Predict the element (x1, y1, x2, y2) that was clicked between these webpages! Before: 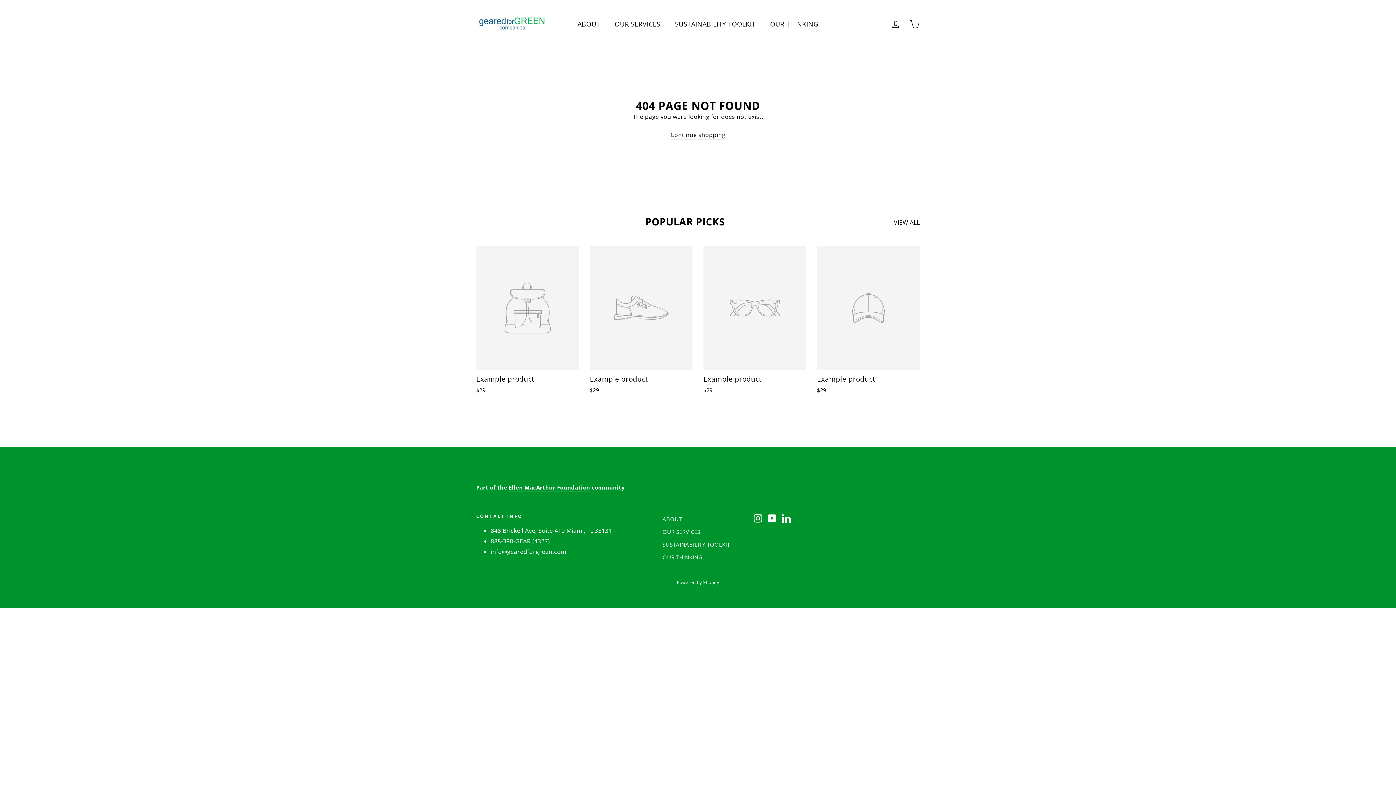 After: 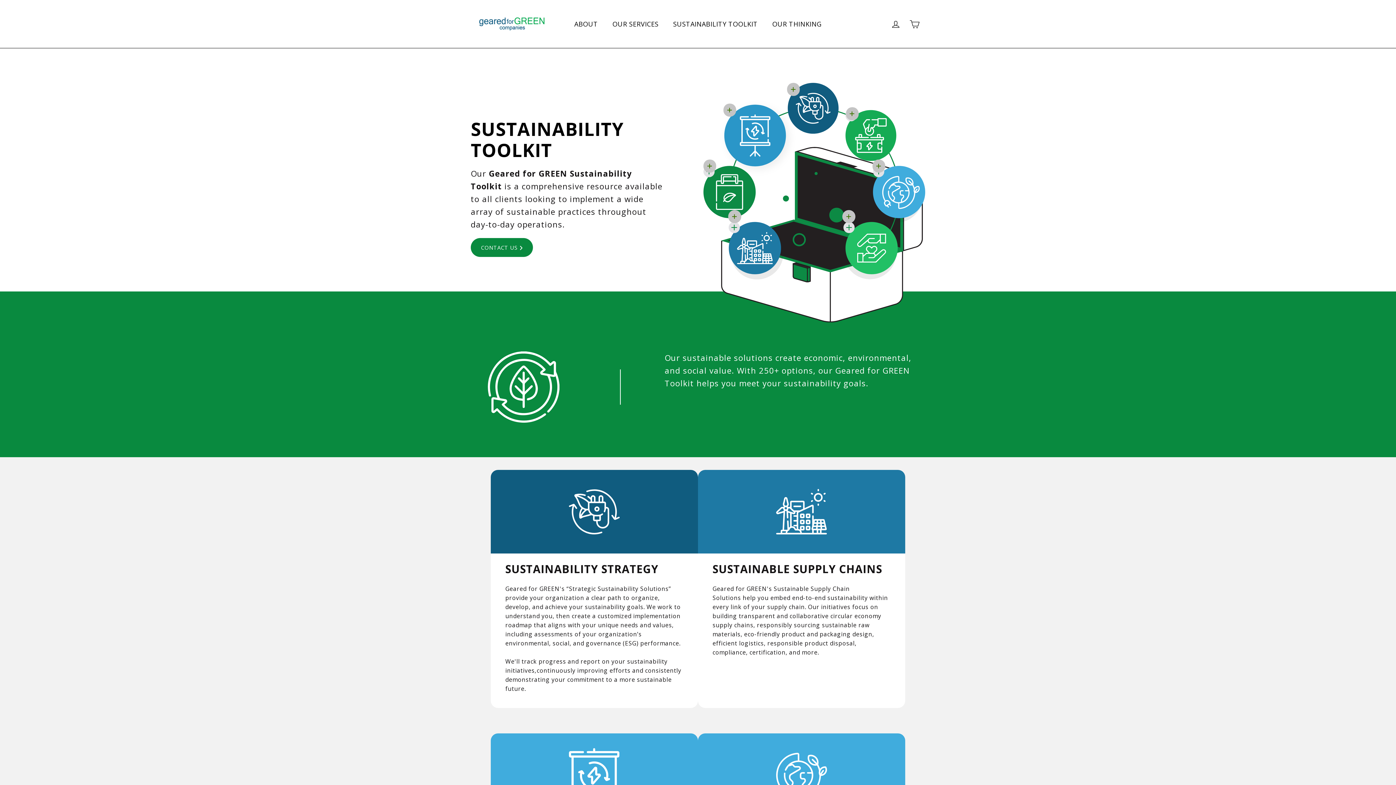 Action: bbox: (662, 539, 742, 550) label: SUSTAINABILITY TOOLKIT